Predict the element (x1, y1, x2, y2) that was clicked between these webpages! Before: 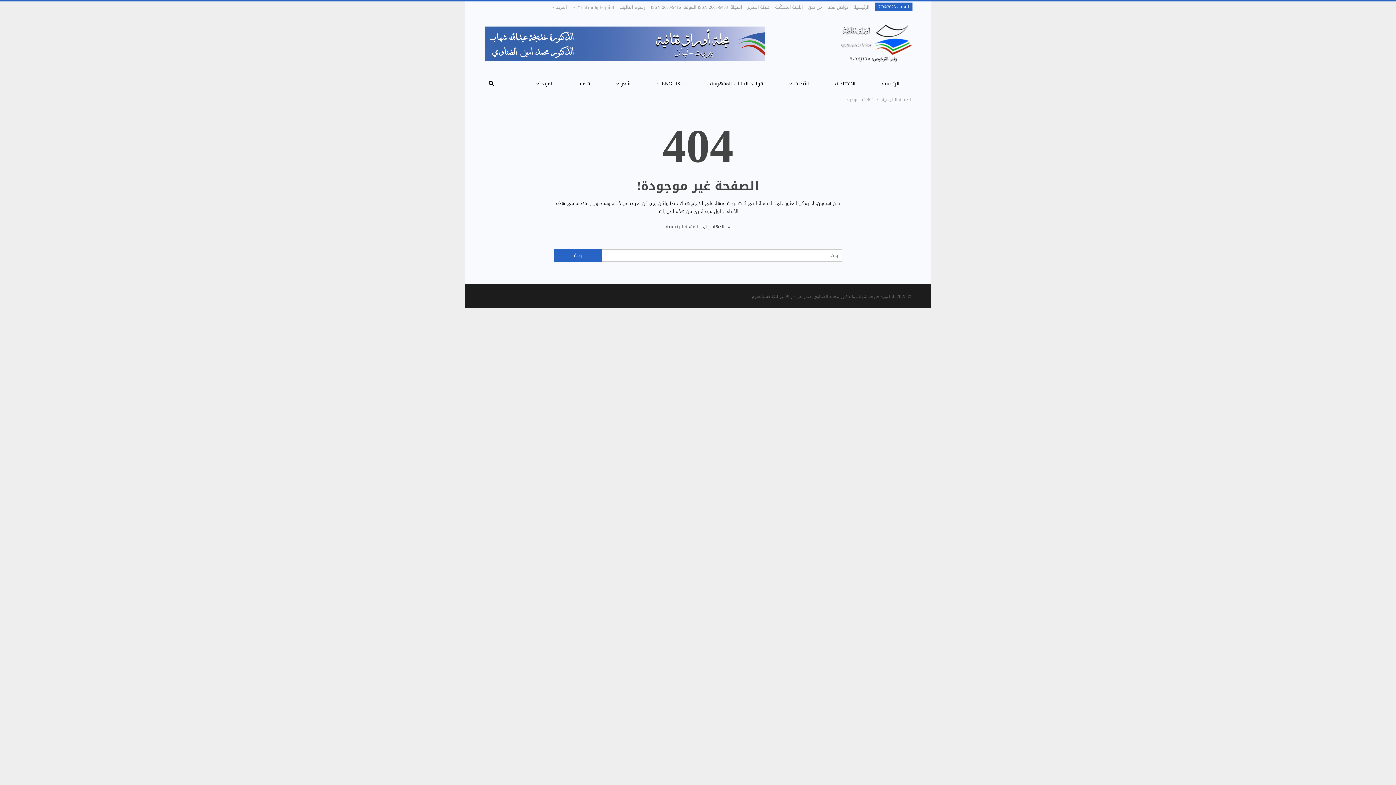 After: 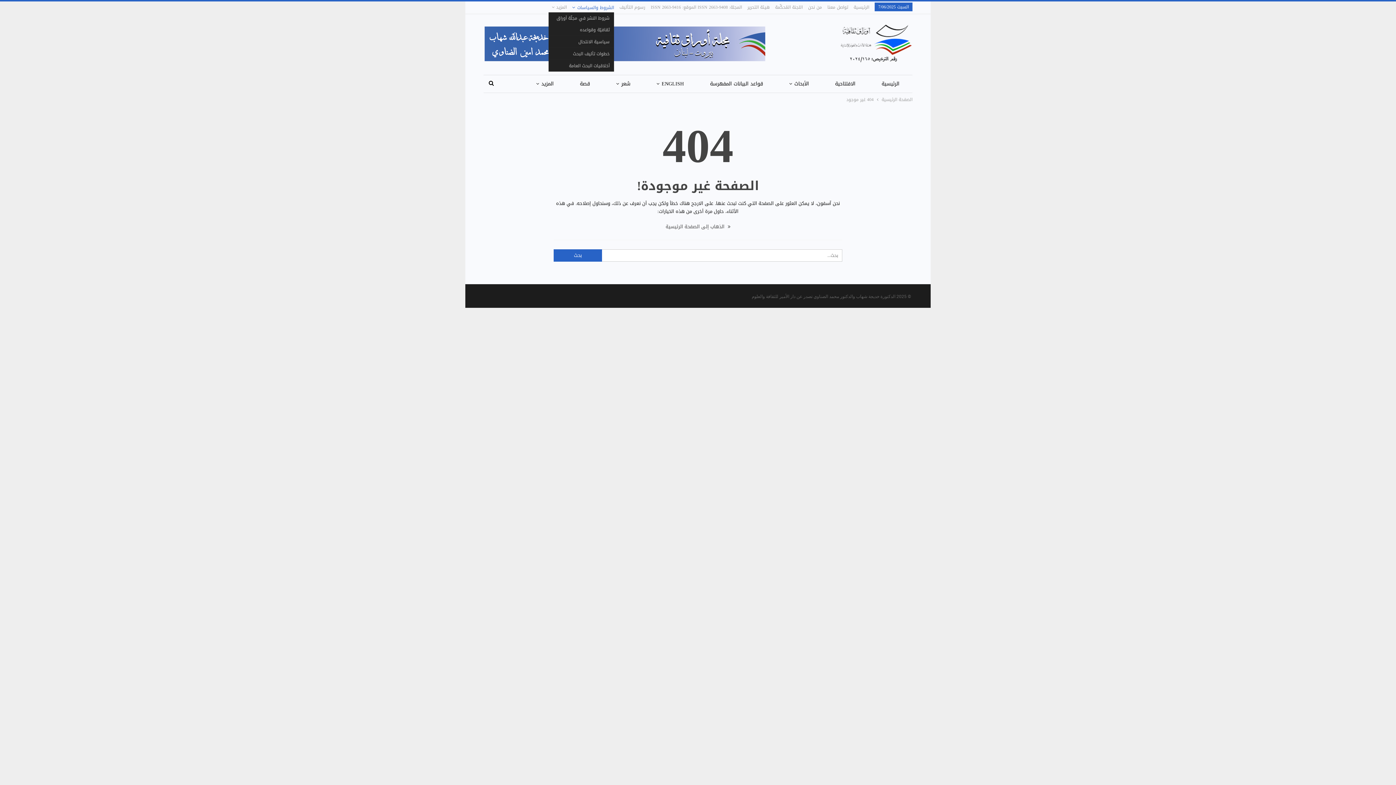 Action: label: الشروط والسياسات bbox: (572, 3, 614, 11)